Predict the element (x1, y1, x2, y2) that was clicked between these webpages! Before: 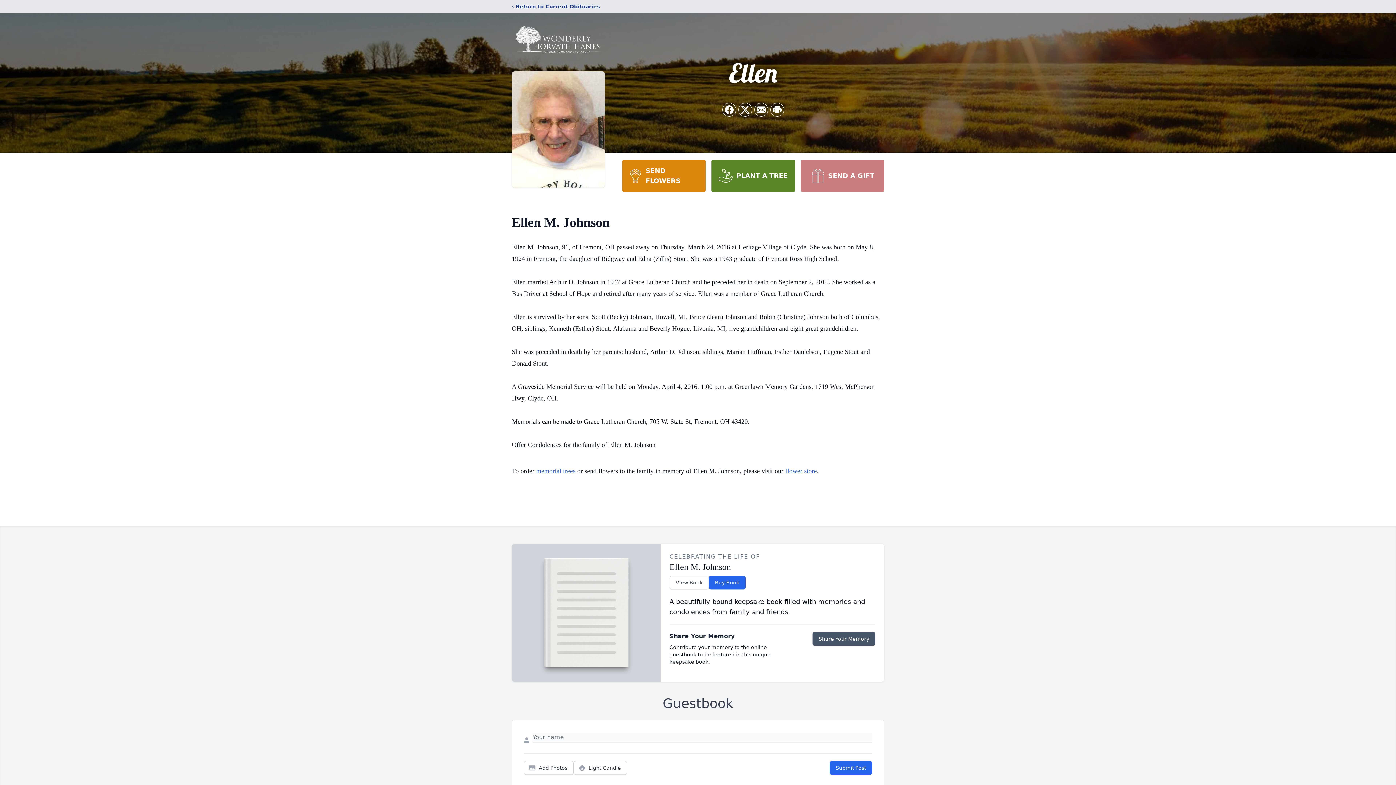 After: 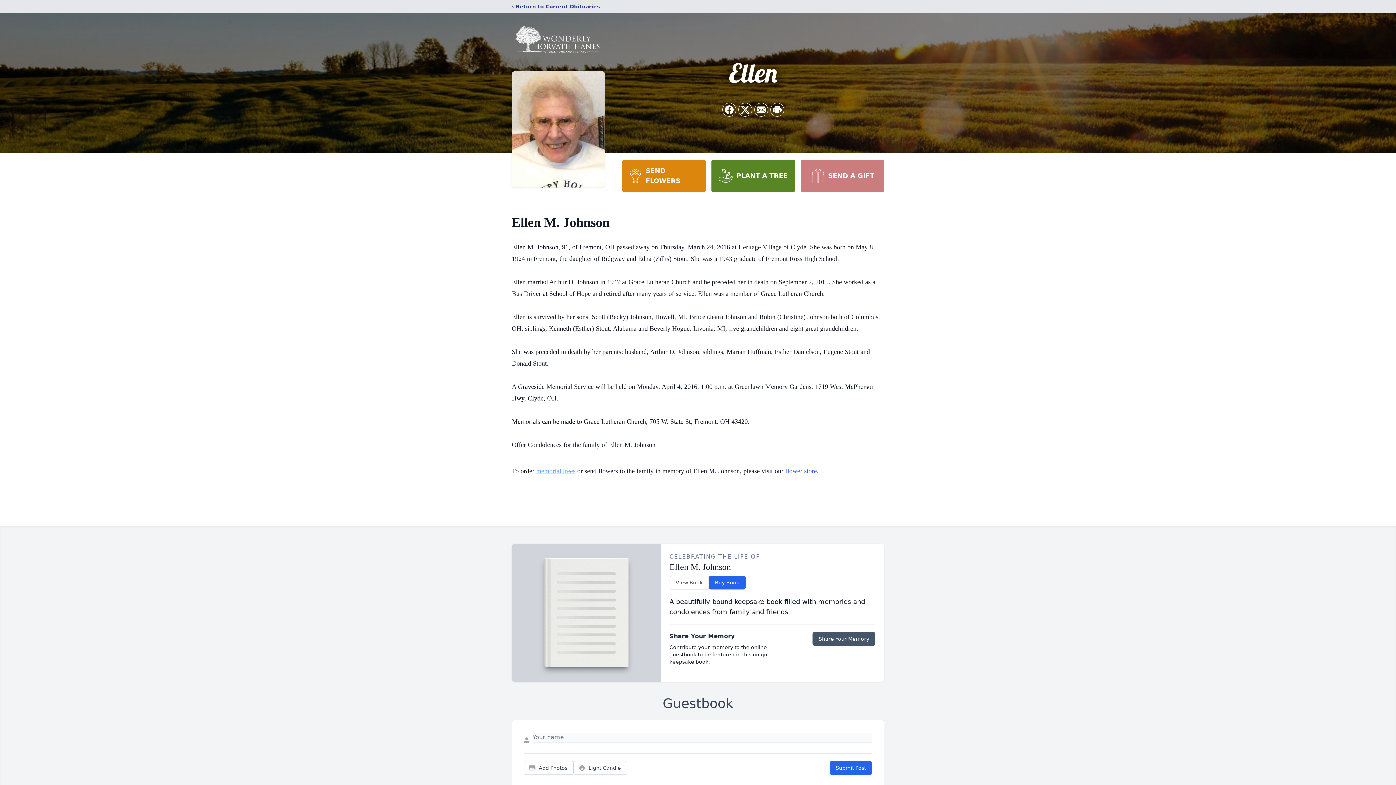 Action: label: memorial trees bbox: (536, 467, 575, 474)